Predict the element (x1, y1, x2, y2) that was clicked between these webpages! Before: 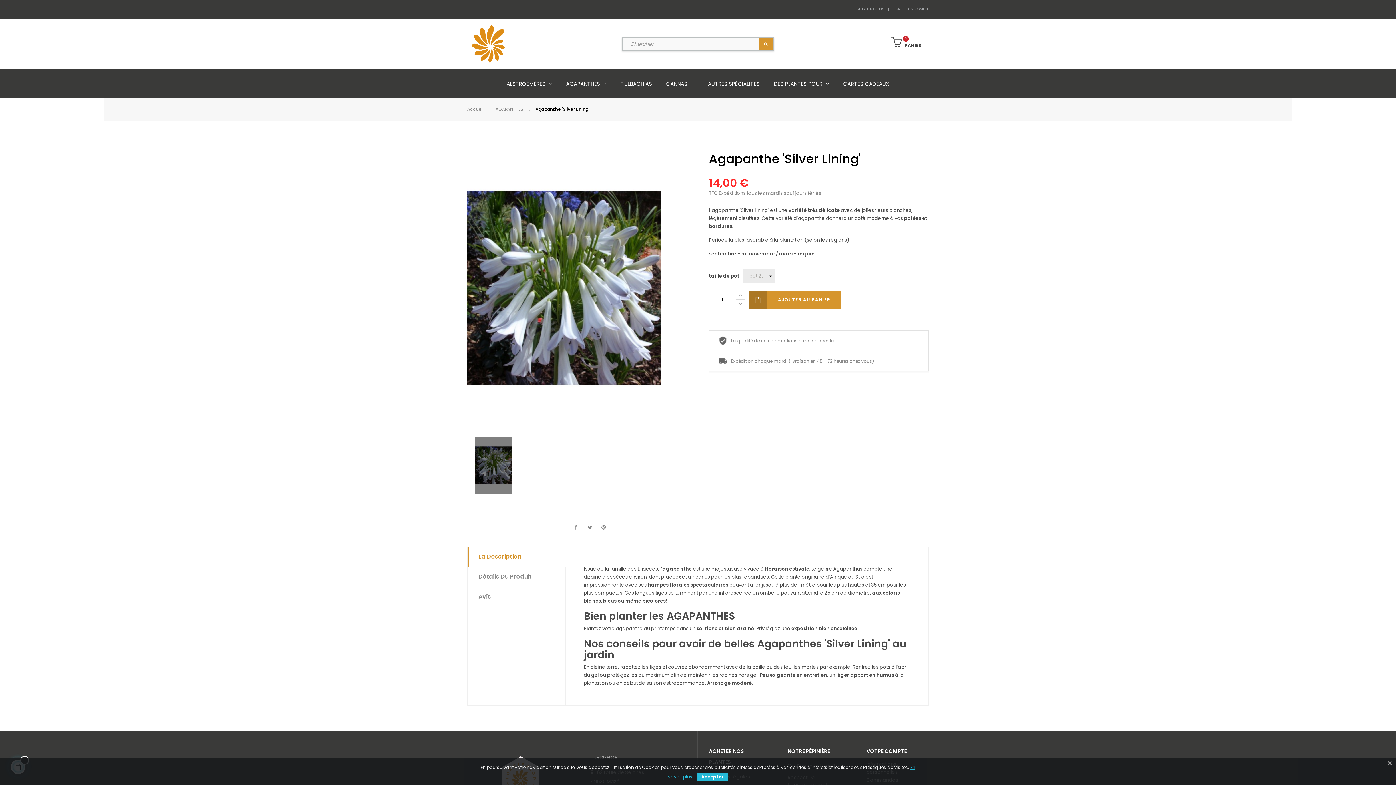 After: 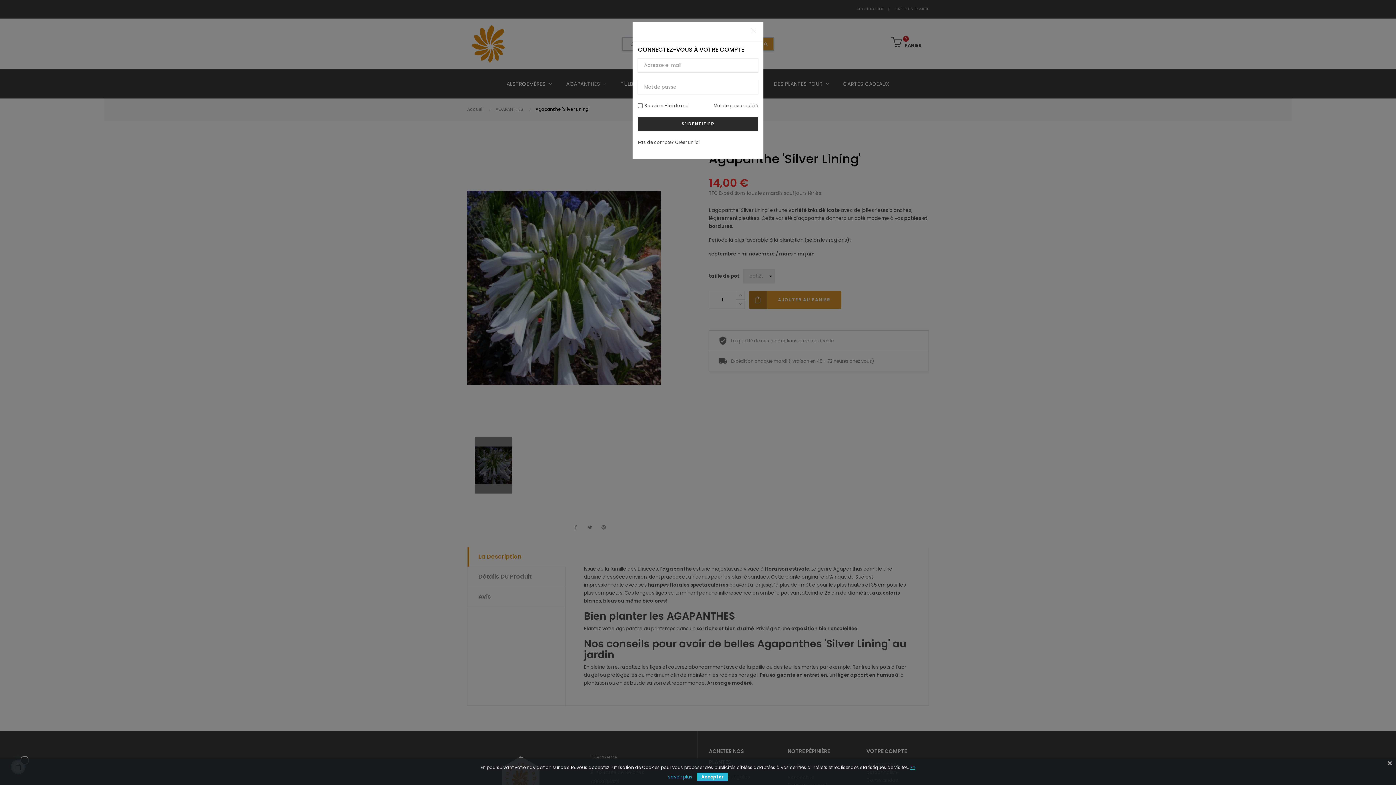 Action: label: SE CONNECTER bbox: (851, 0, 889, 18)